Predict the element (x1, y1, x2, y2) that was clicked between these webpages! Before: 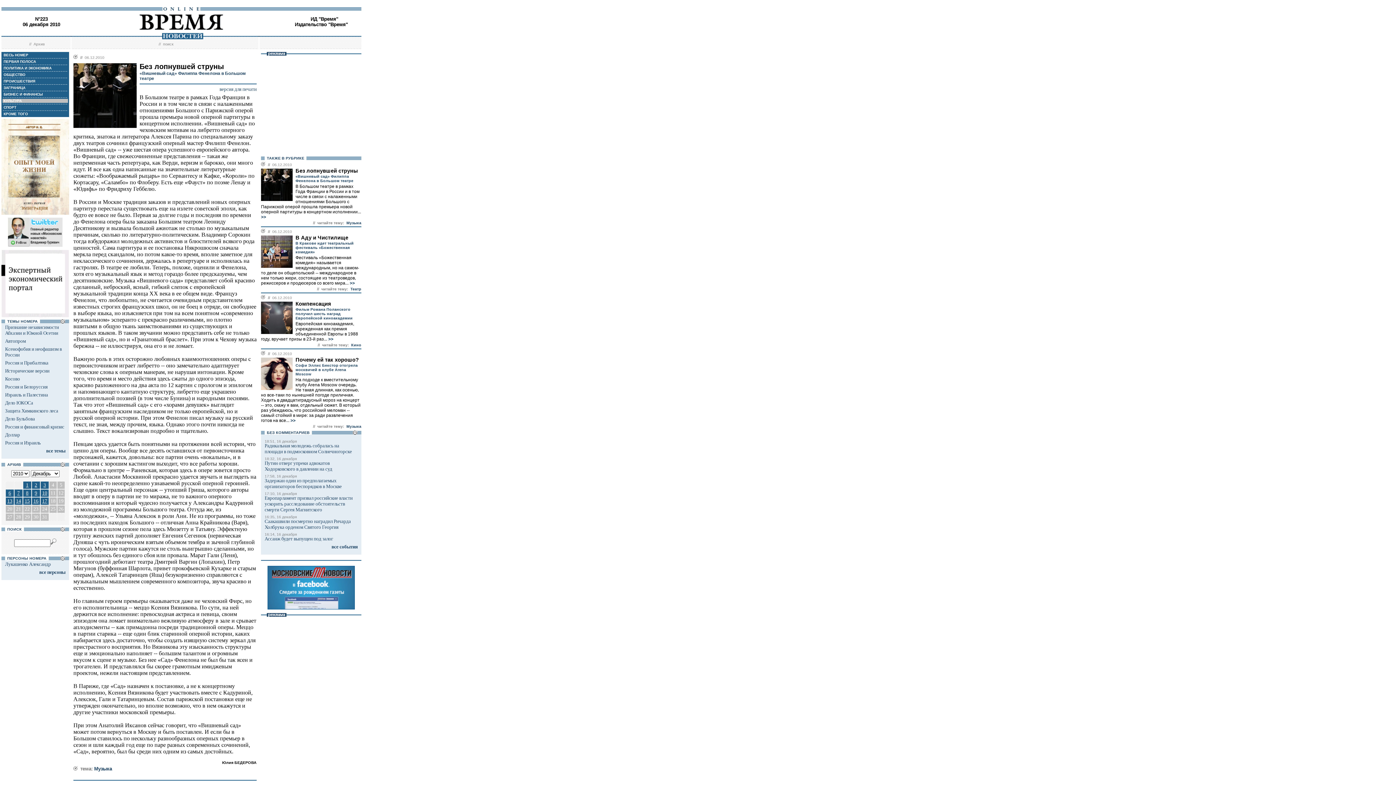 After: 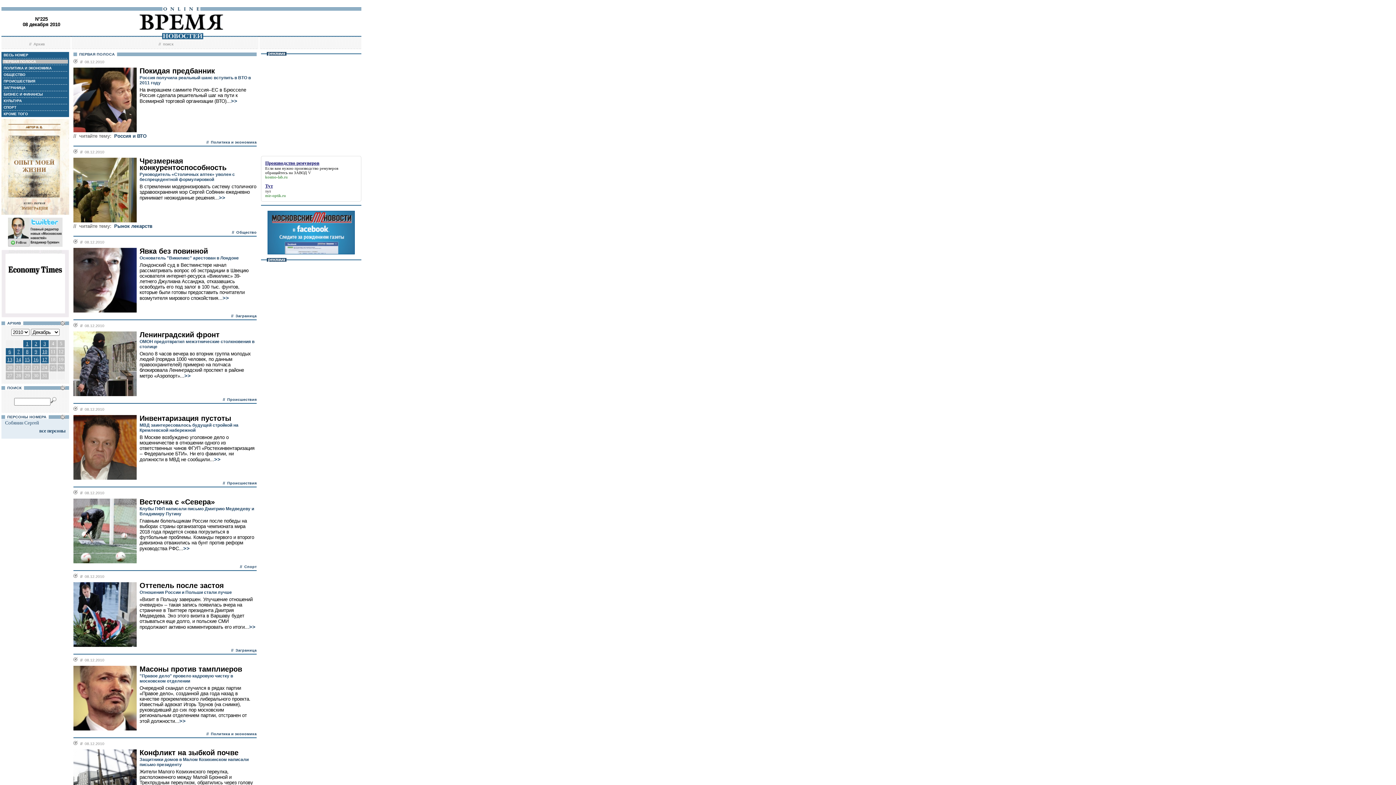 Action: bbox: (24, 489, 29, 496) label: 8